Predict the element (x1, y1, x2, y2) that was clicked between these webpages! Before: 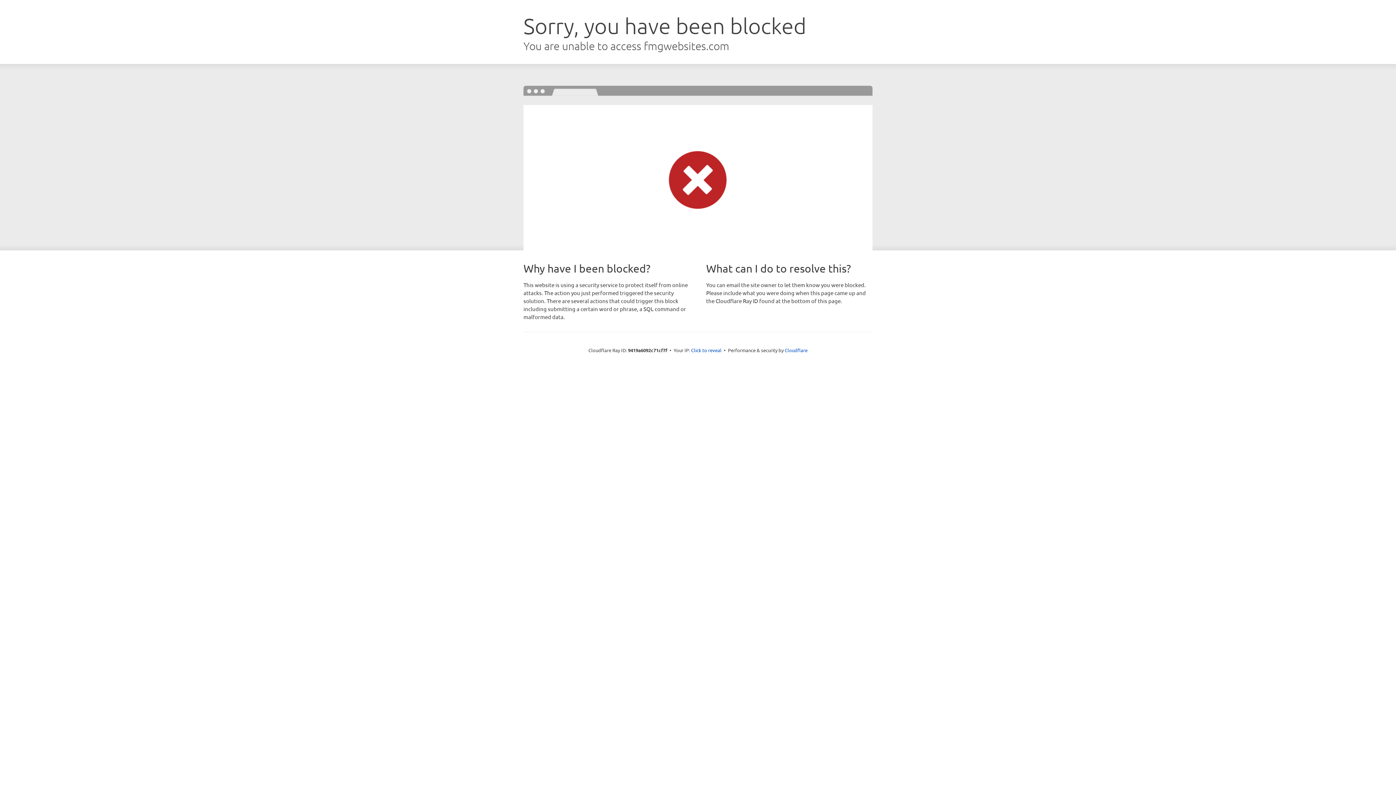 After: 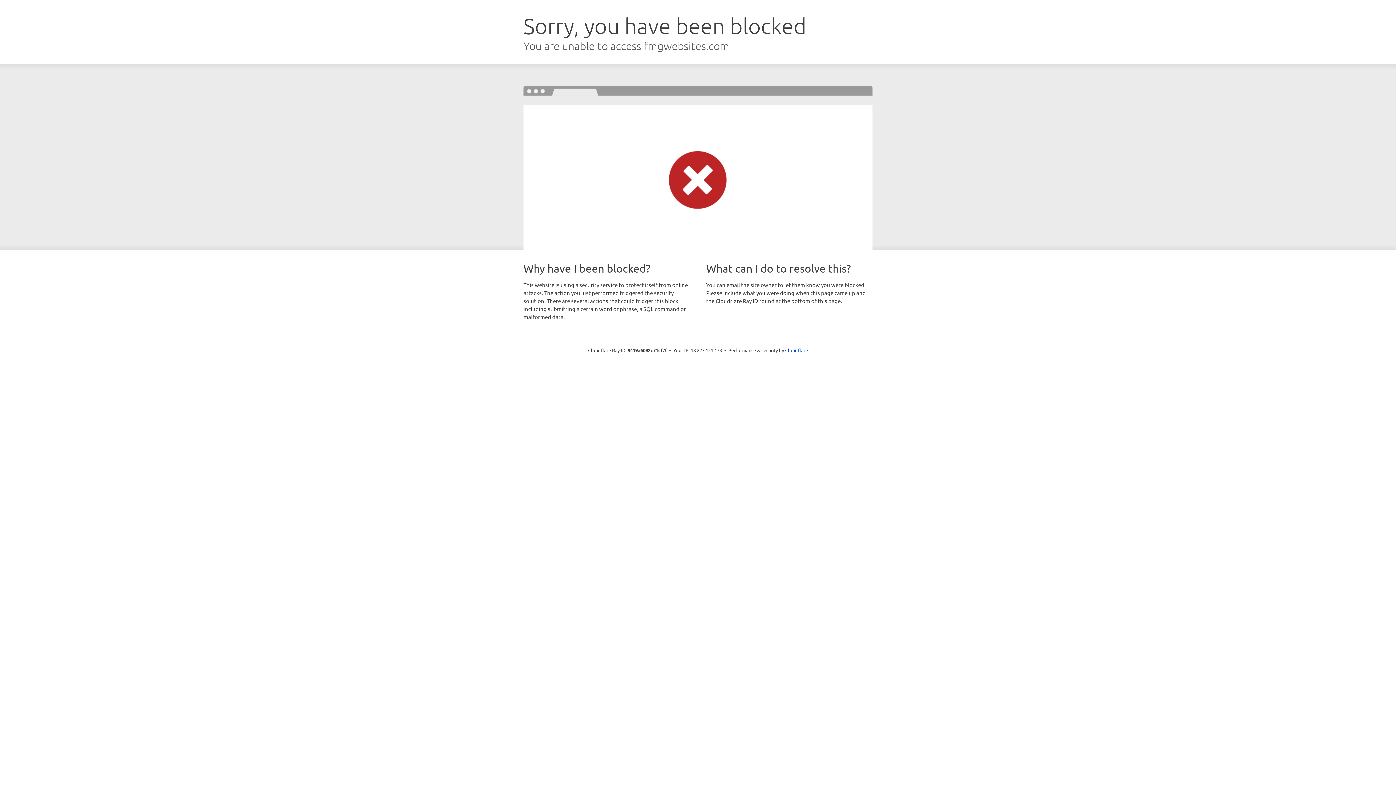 Action: bbox: (691, 346, 721, 353) label: Click to reveal